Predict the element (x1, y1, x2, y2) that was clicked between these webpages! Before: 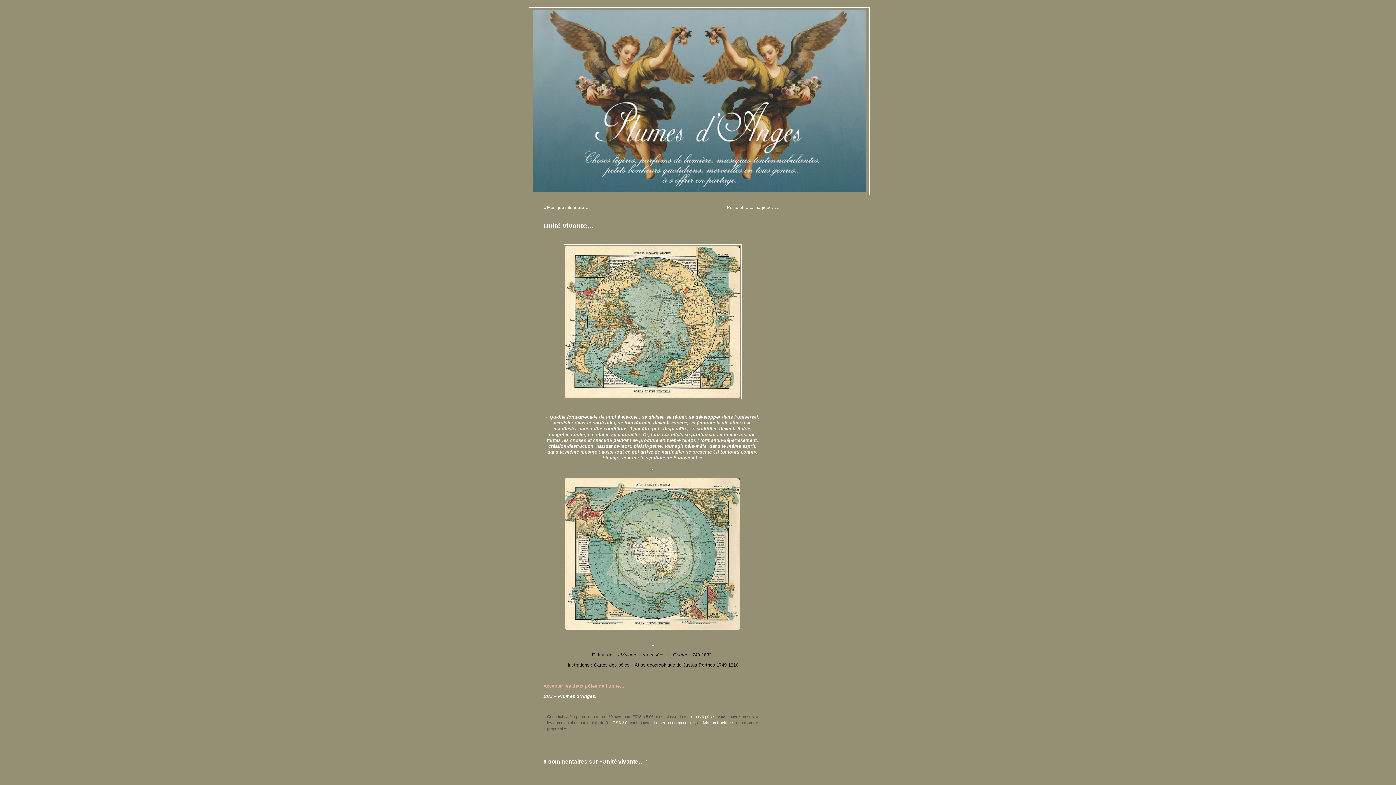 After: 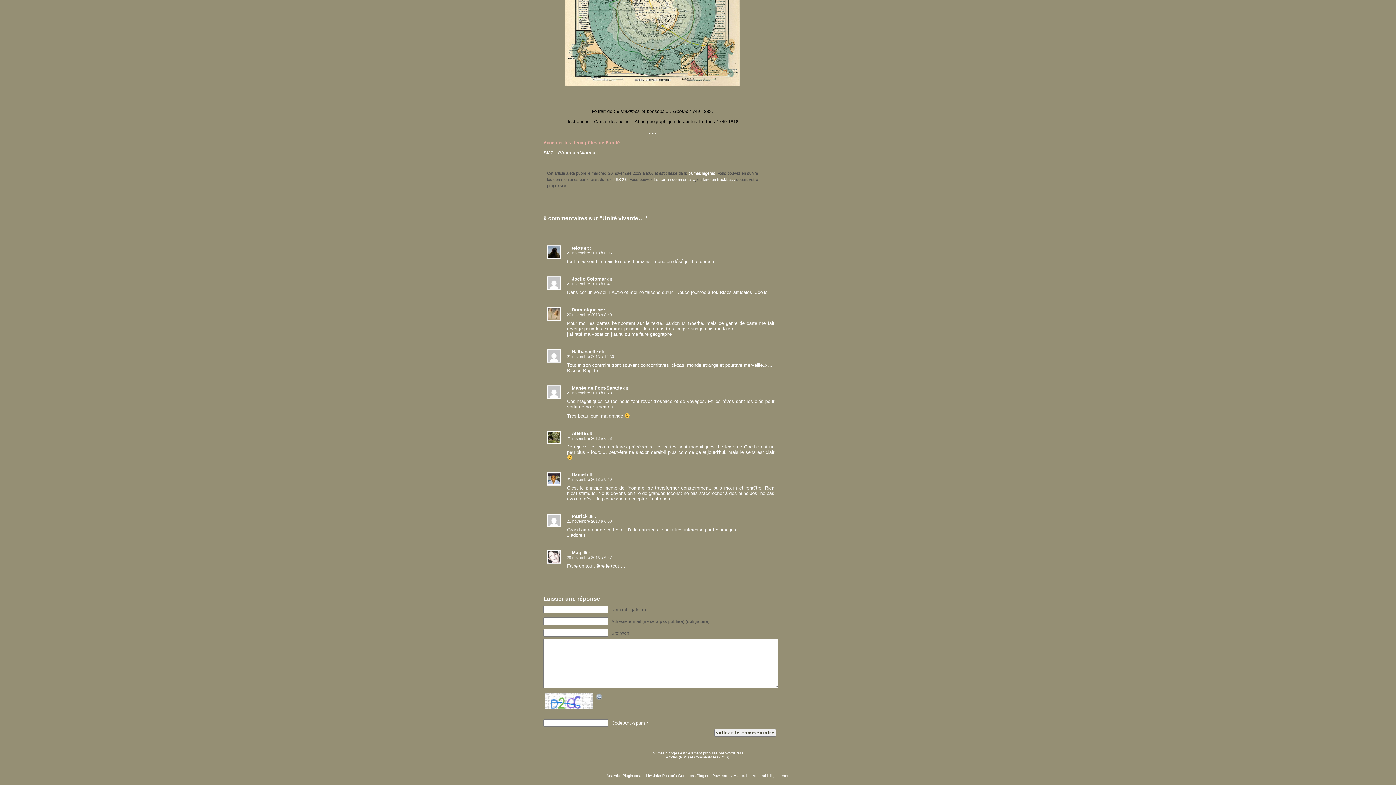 Action: label: laisser un commentaire bbox: (653, 721, 695, 725)